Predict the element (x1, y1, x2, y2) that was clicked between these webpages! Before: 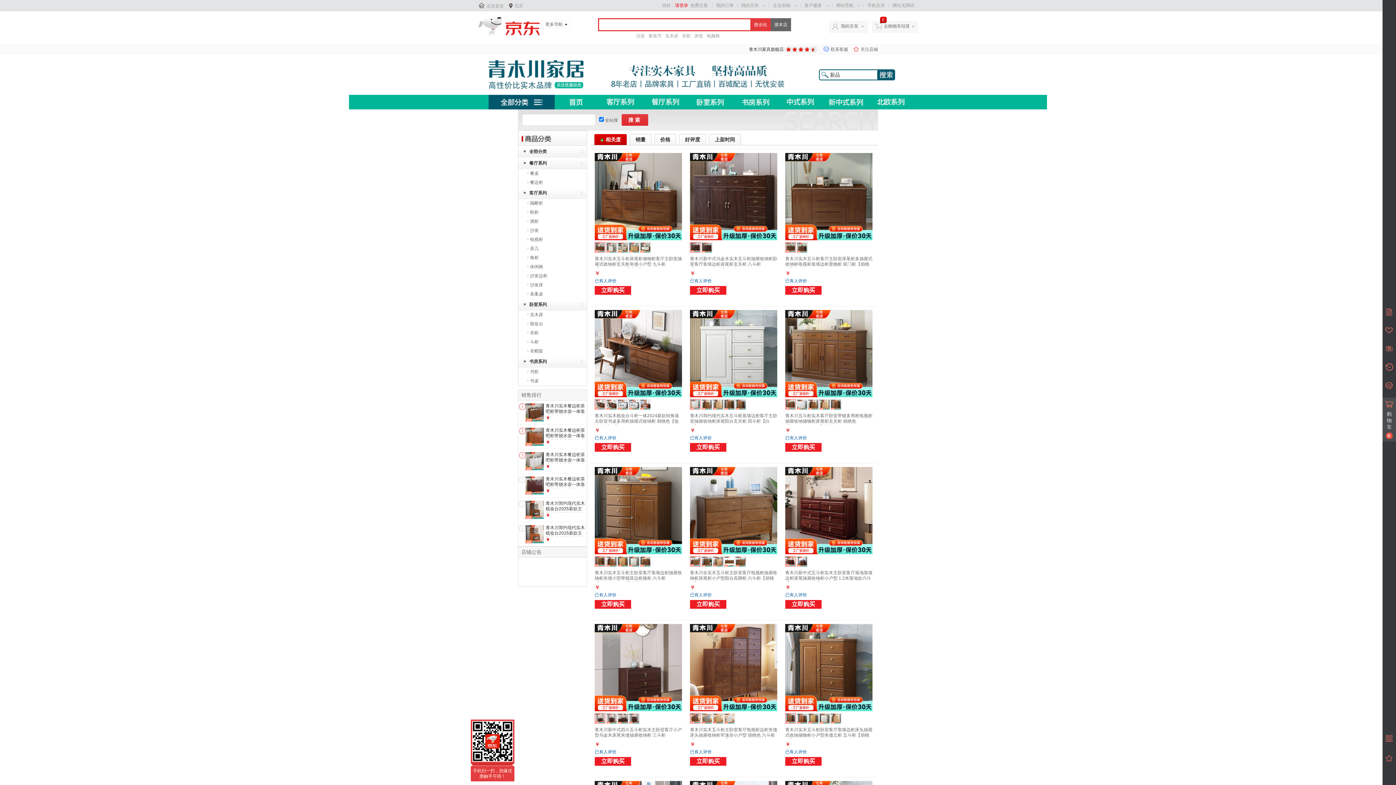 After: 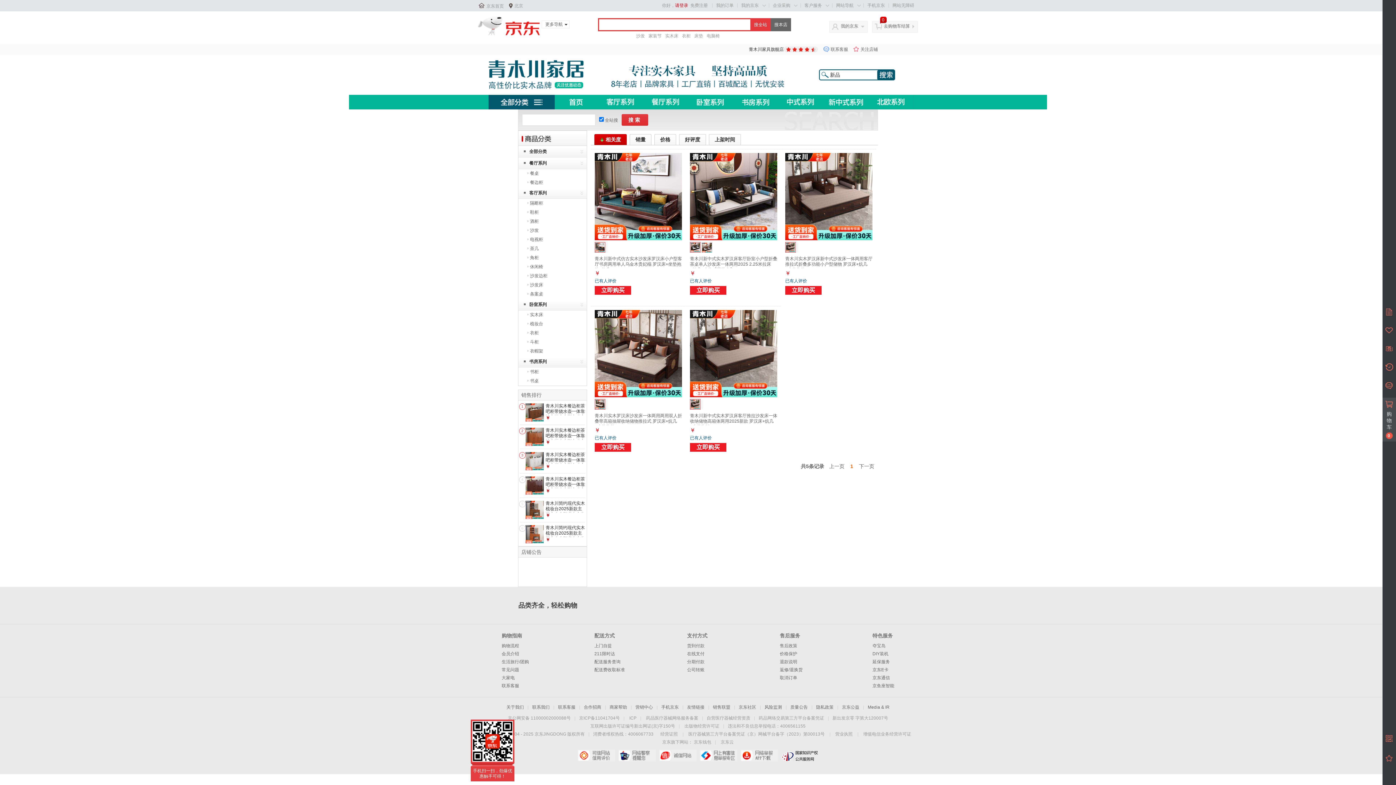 Action: label: 沙发床 bbox: (530, 282, 543, 287)